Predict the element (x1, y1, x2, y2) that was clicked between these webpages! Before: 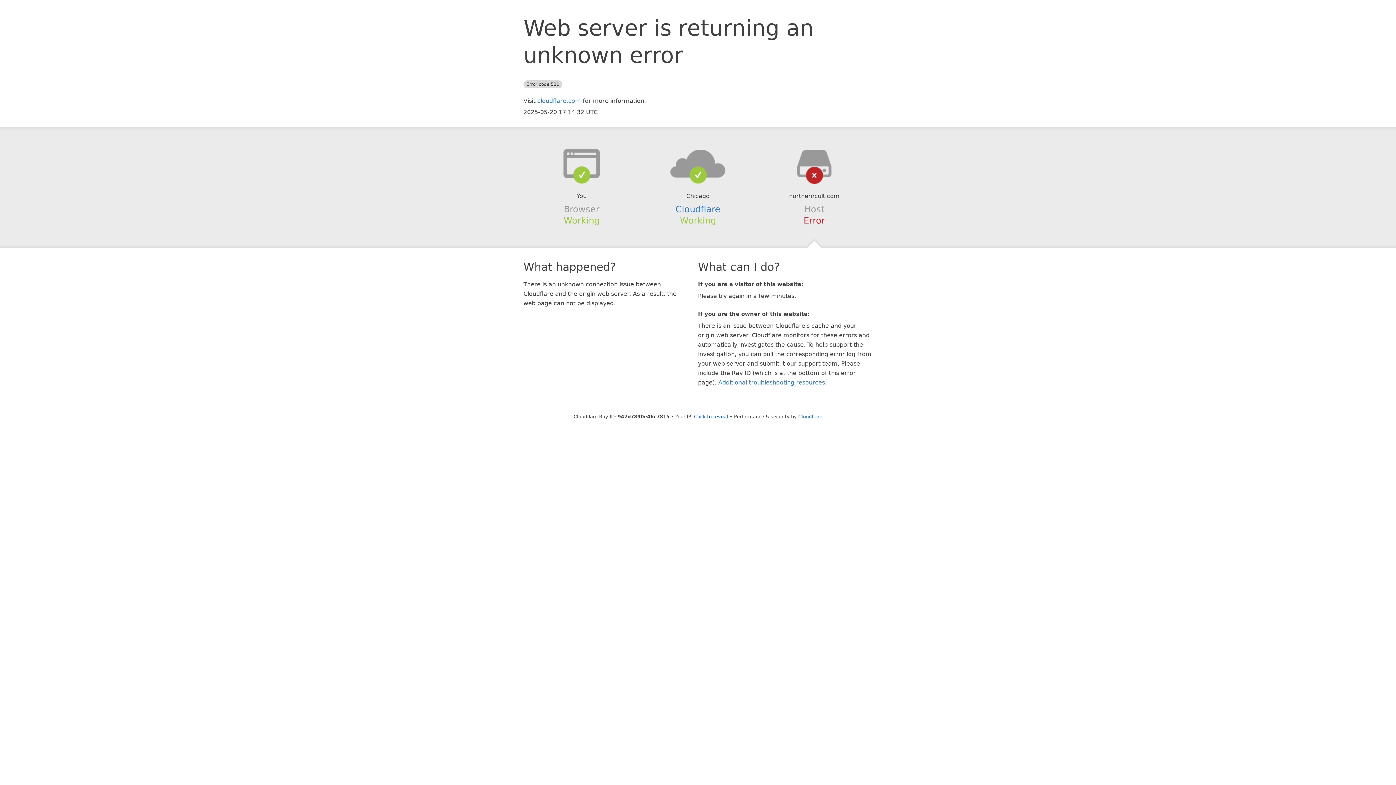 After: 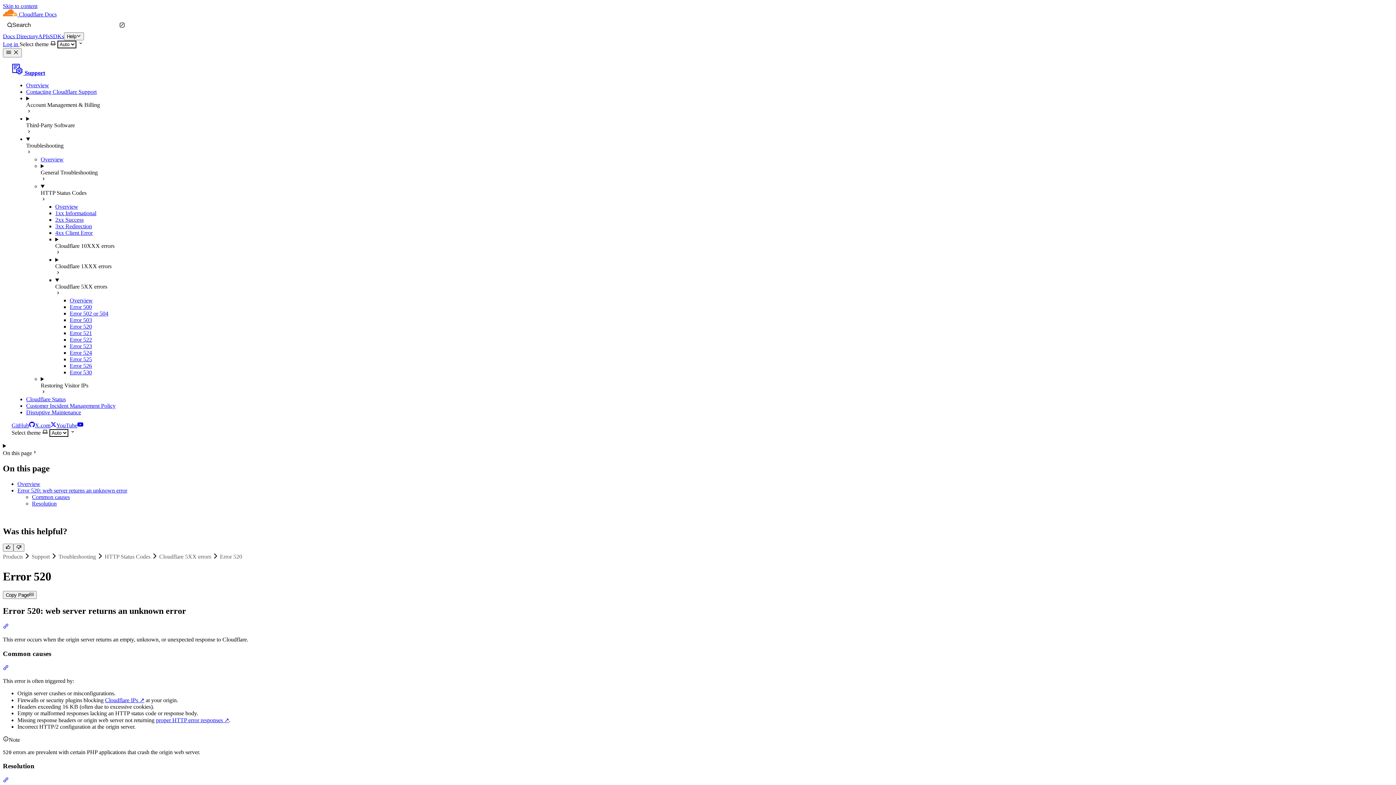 Action: bbox: (718, 379, 825, 386) label: Additional troubleshooting resources